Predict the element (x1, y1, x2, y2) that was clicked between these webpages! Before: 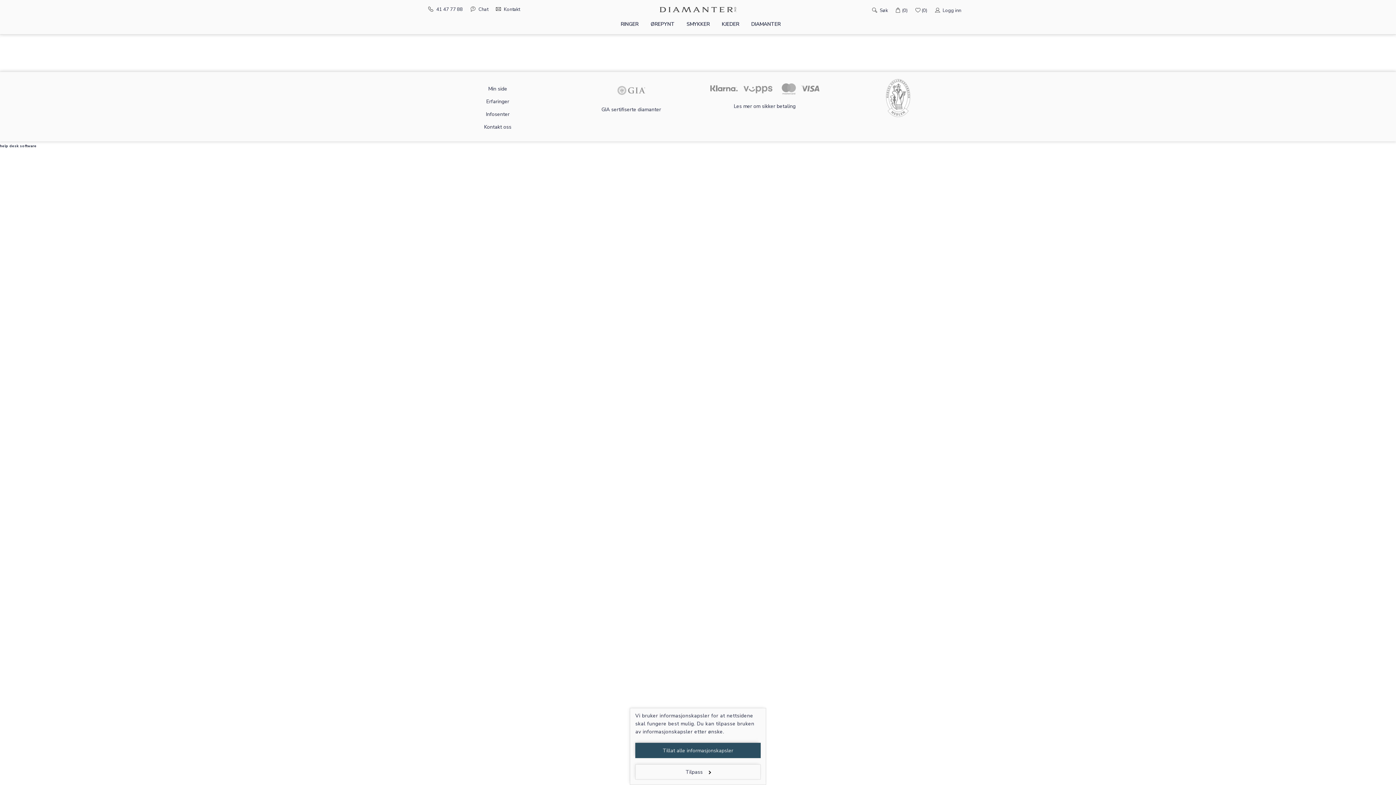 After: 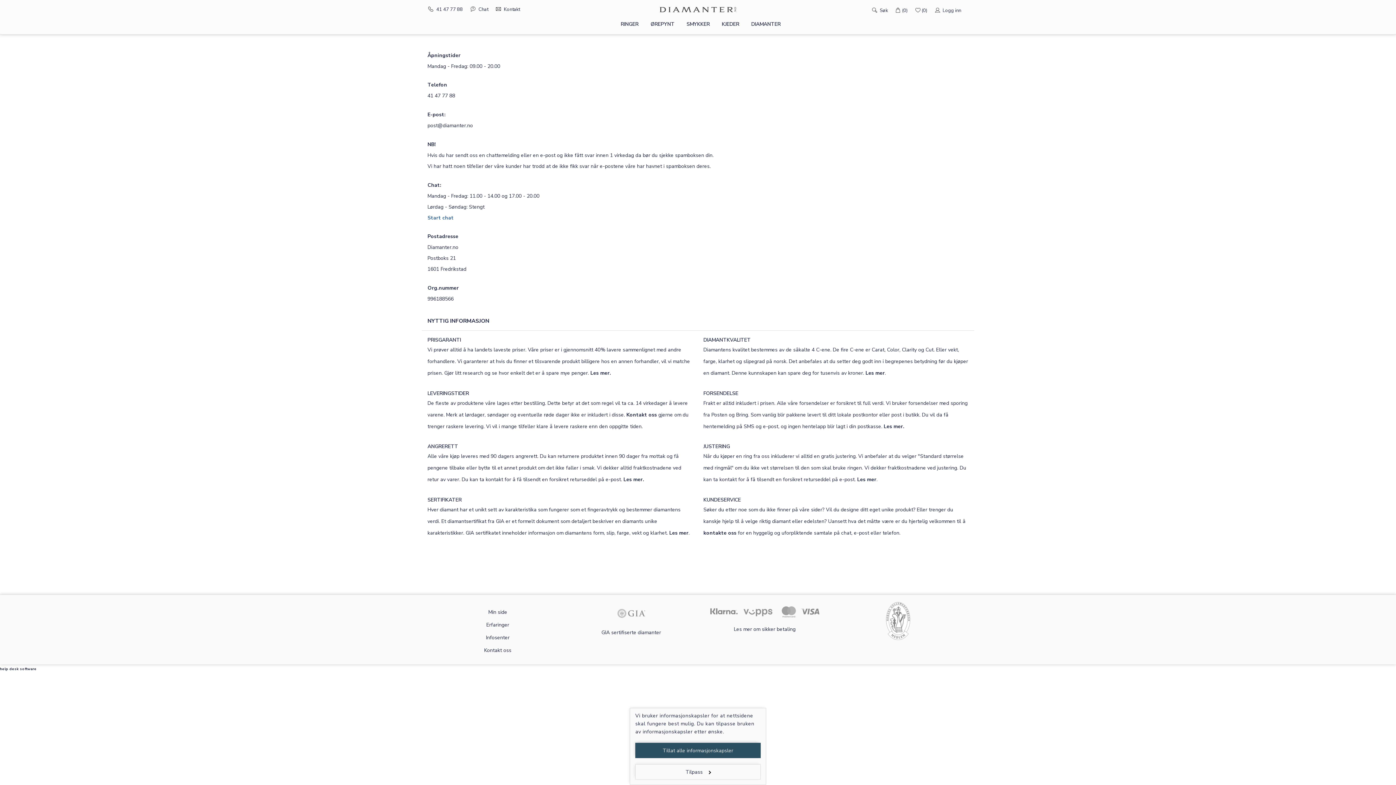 Action: bbox: (484, 123, 511, 130) label: Kontakt oss